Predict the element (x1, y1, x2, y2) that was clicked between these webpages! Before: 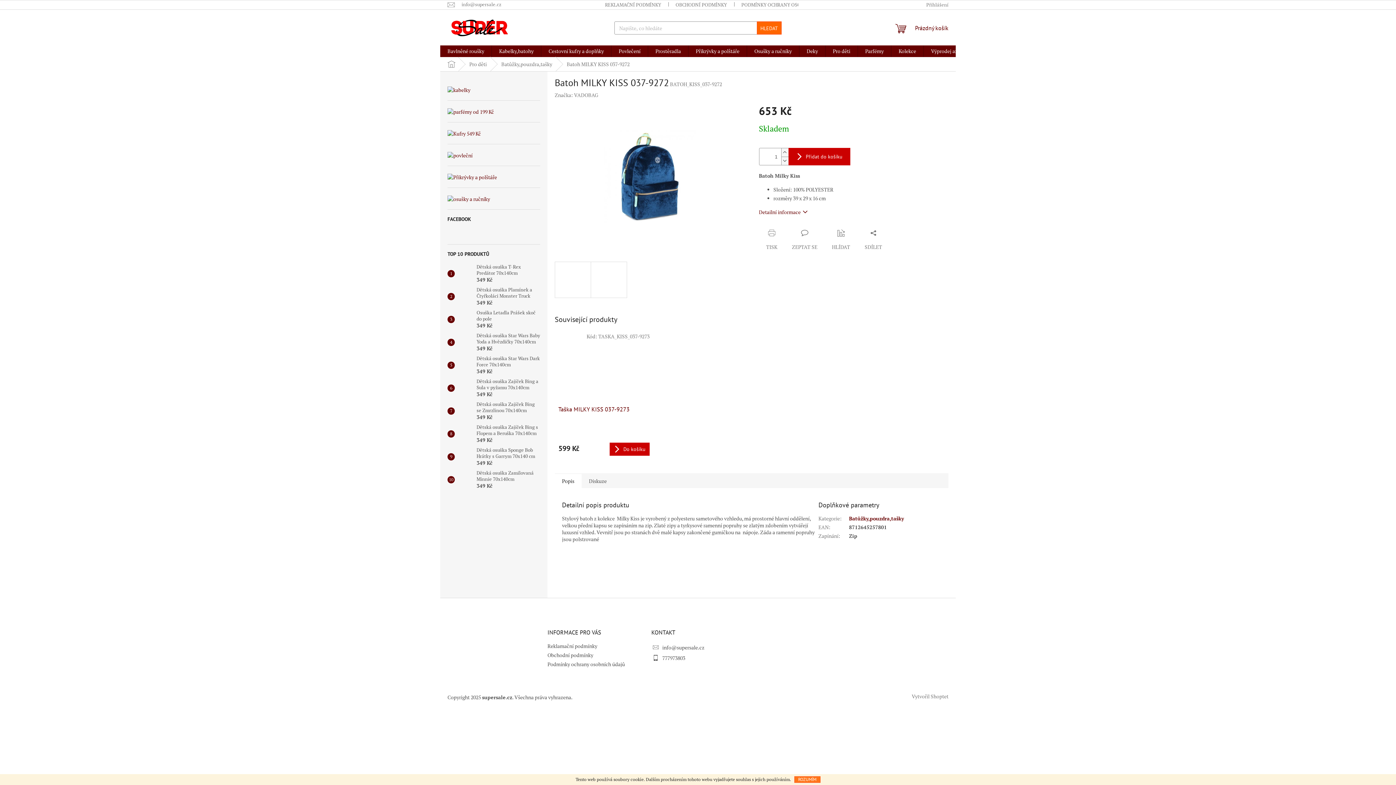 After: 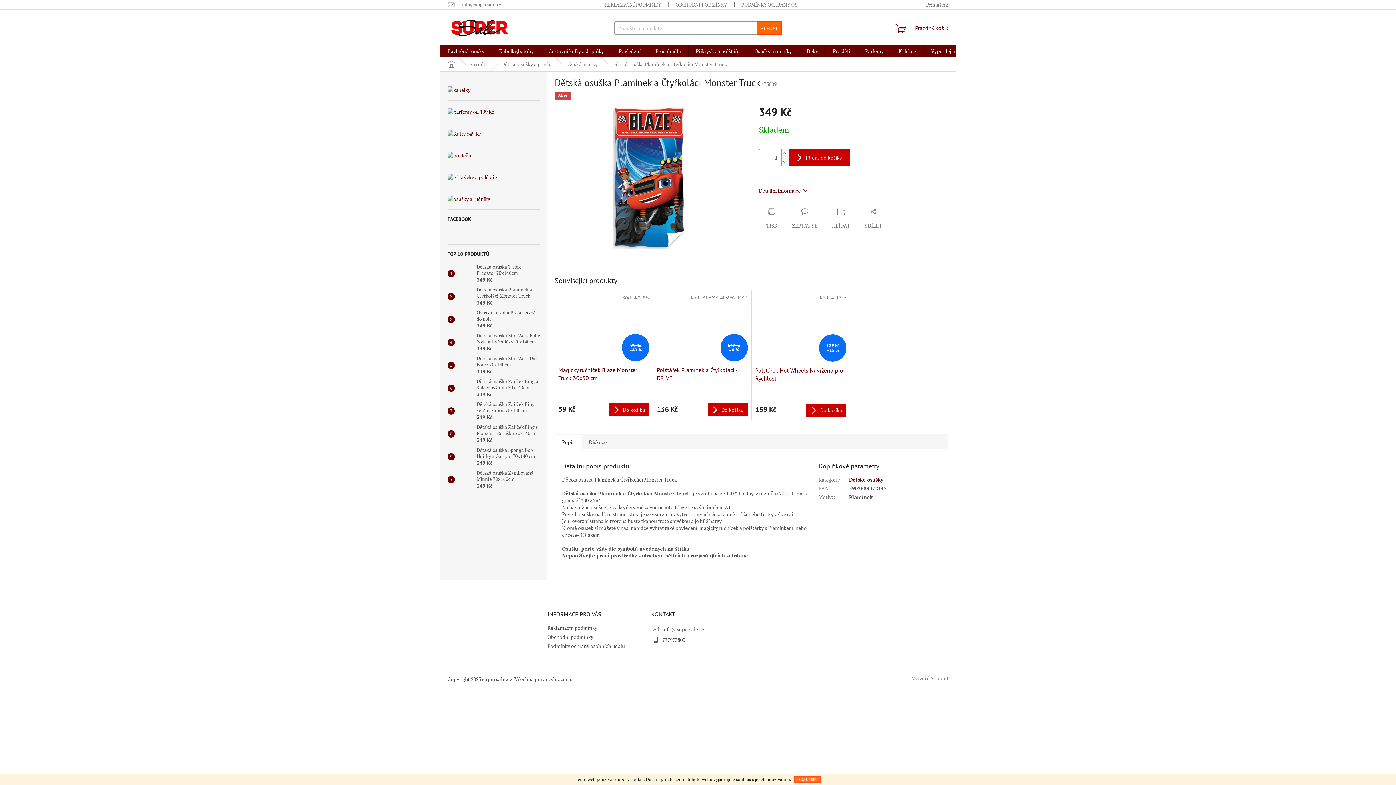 Action: bbox: (454, 289, 473, 303)